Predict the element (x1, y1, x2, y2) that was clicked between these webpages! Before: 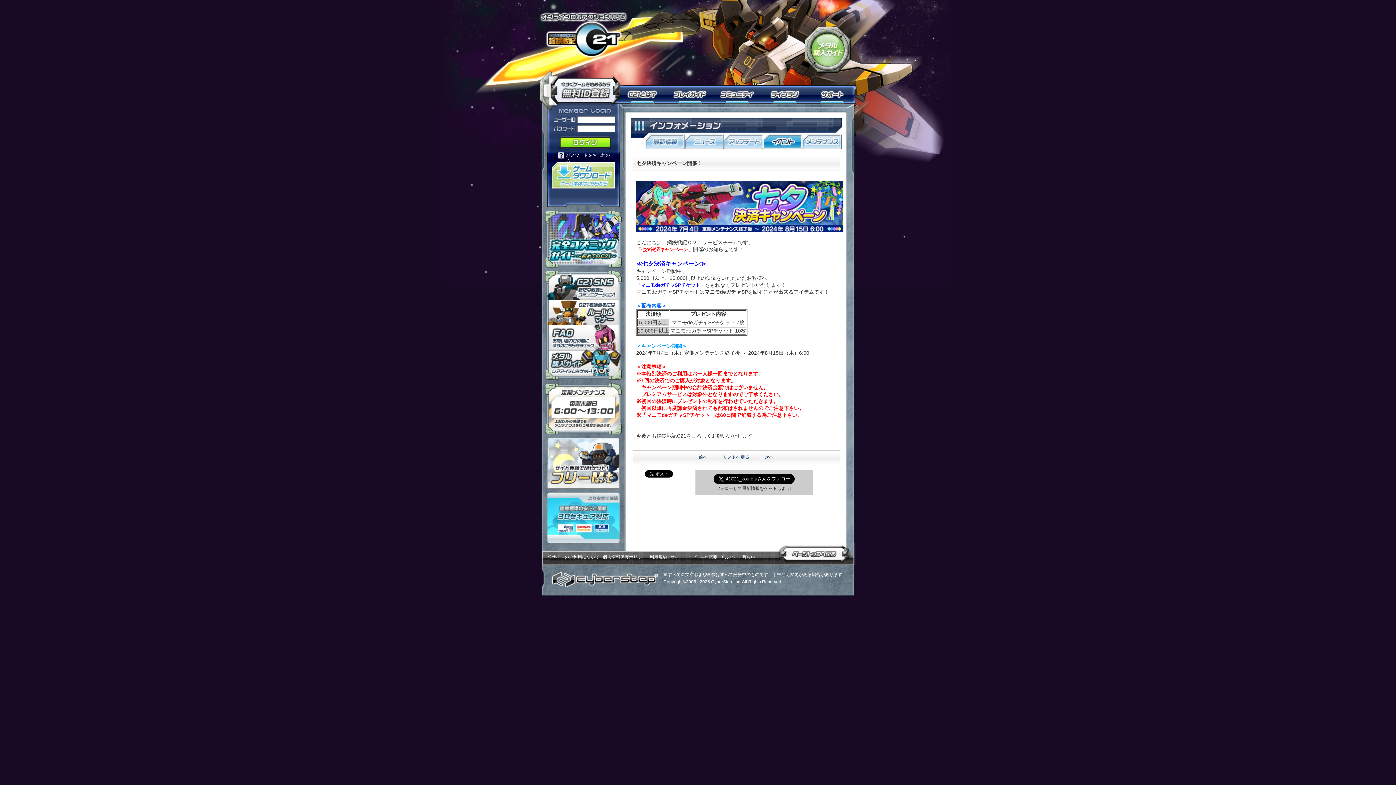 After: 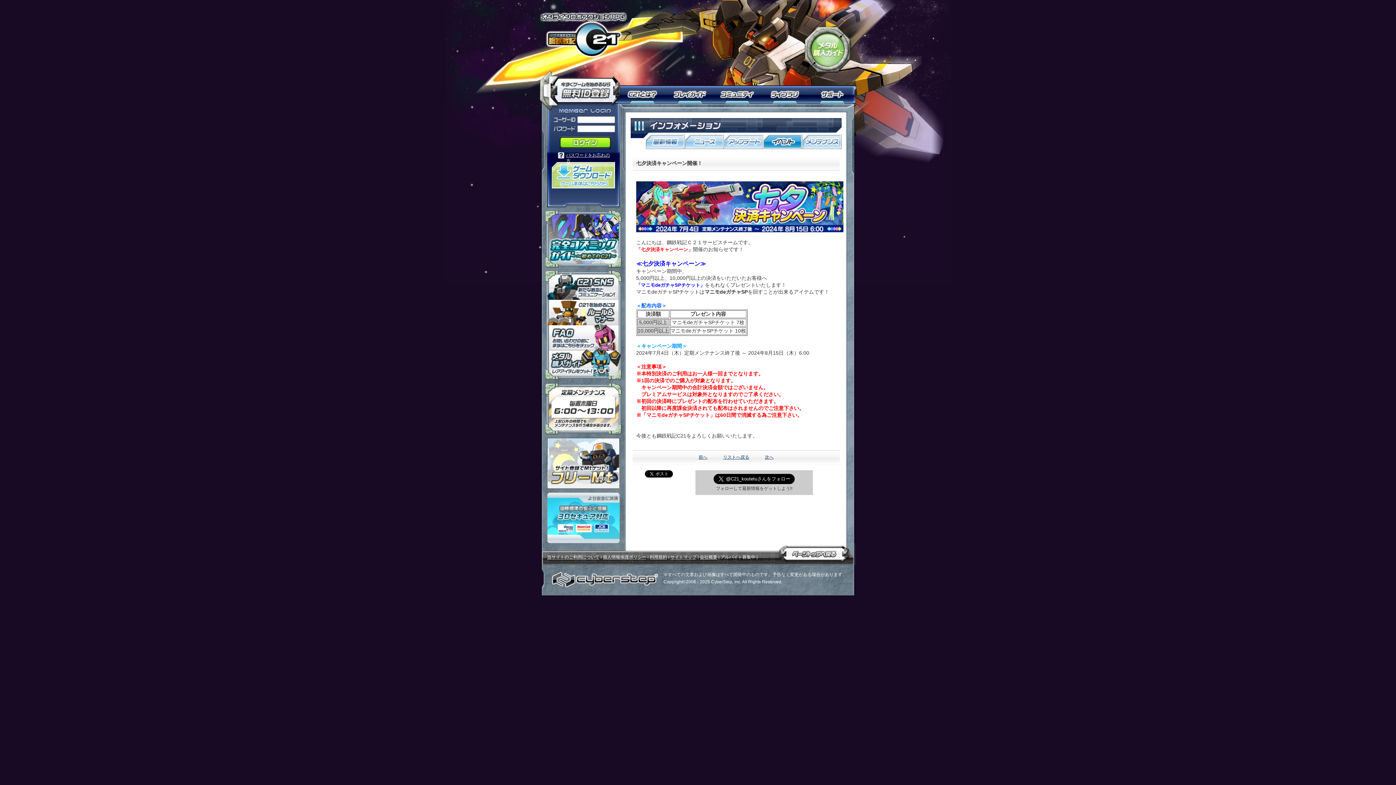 Action: bbox: (720, 554, 755, 560) label: アルバイト募集中